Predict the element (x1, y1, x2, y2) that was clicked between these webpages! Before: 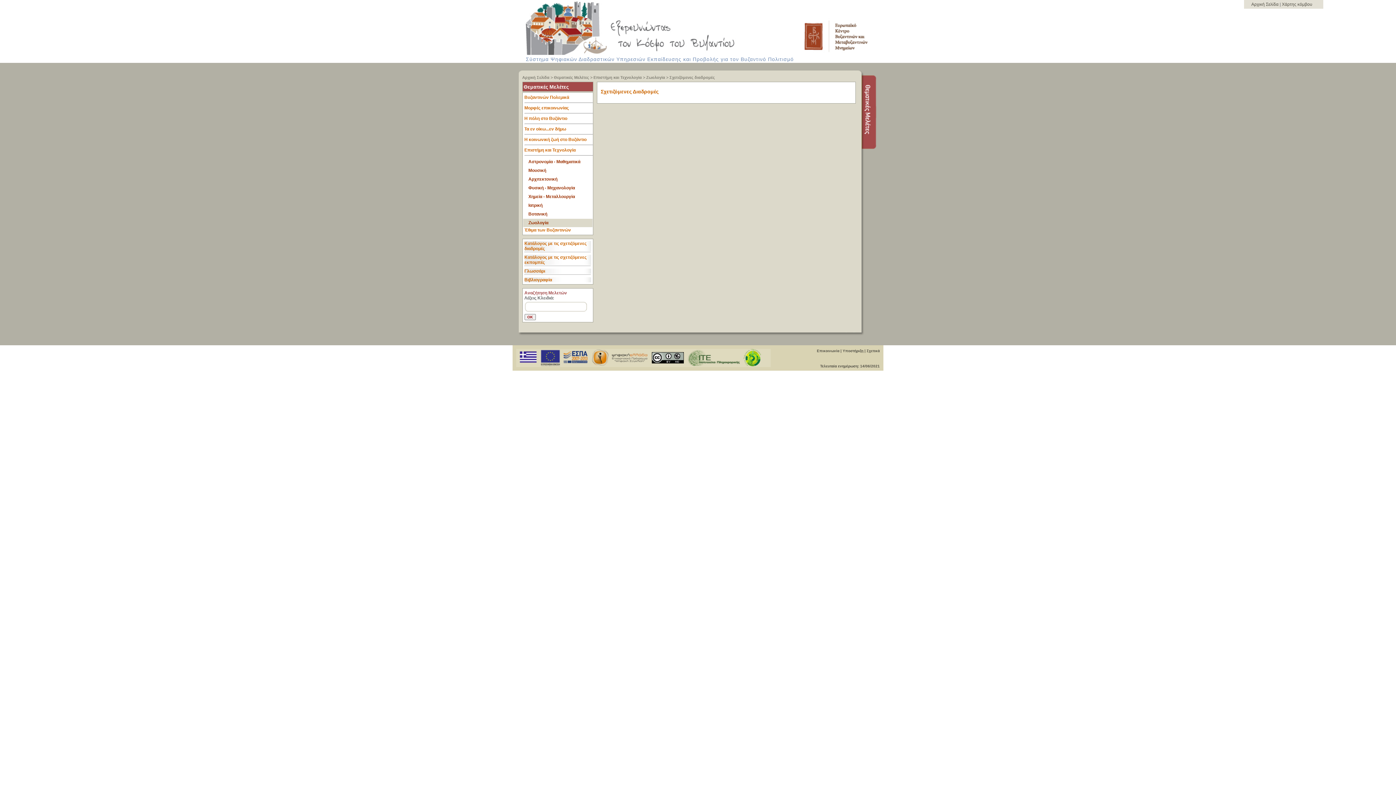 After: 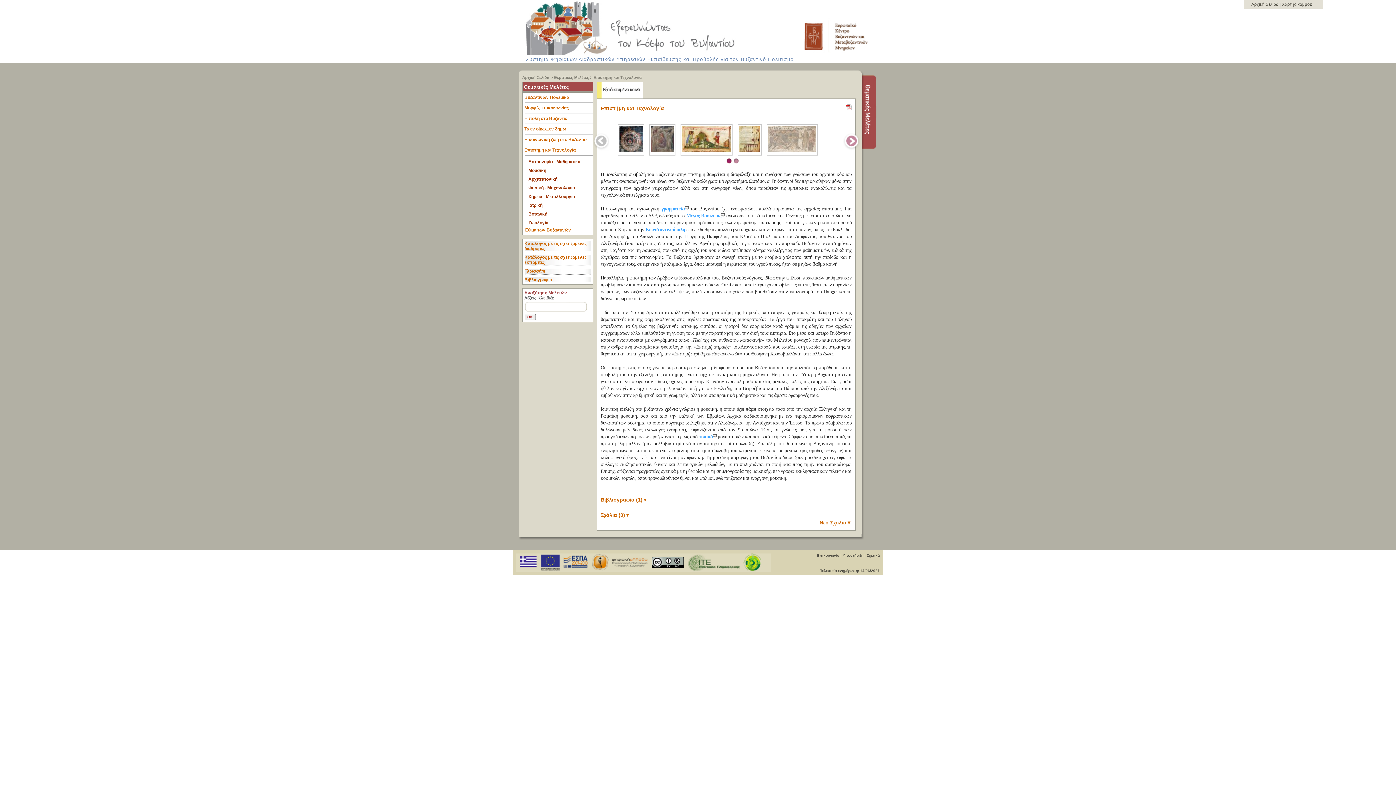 Action: label: Επιστήμη και Τεχνολογία bbox: (593, 75, 642, 79)